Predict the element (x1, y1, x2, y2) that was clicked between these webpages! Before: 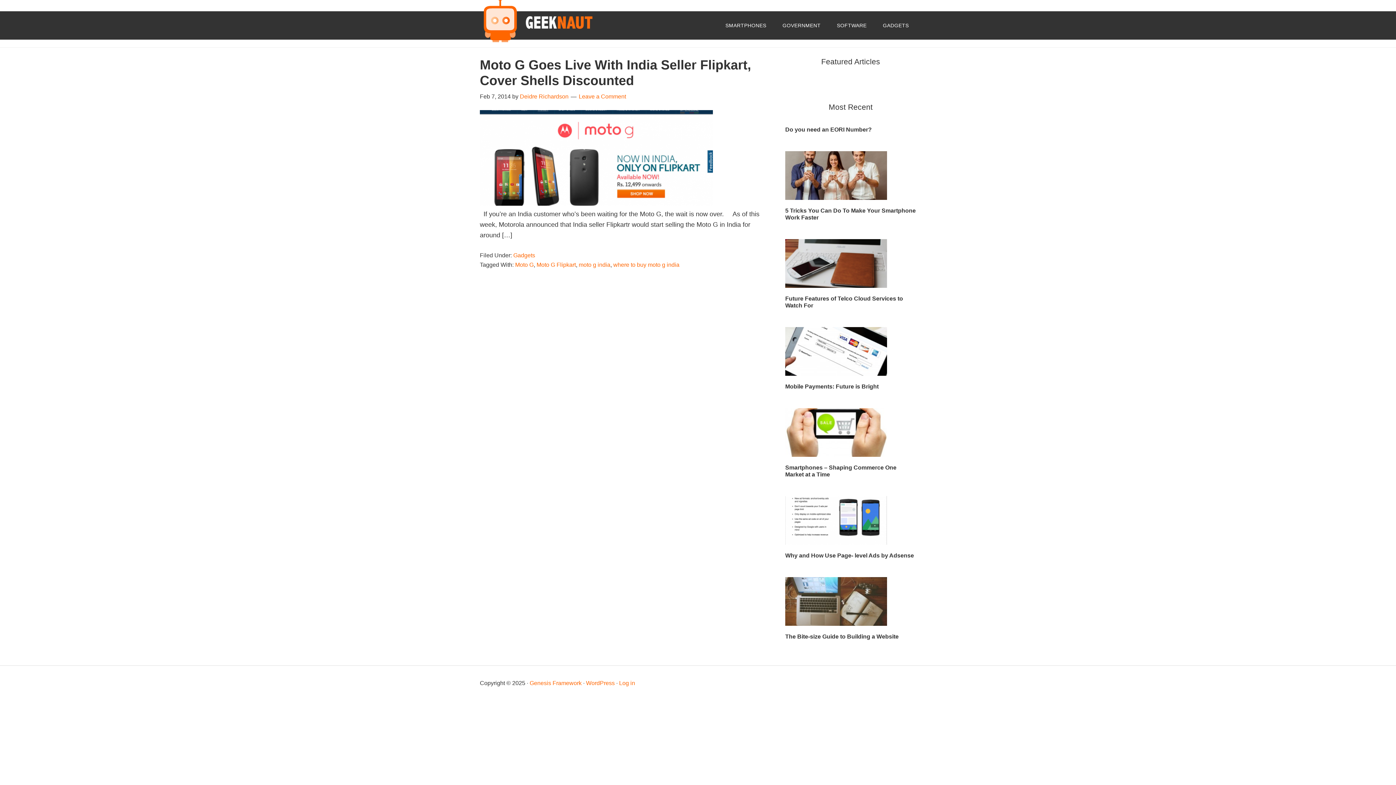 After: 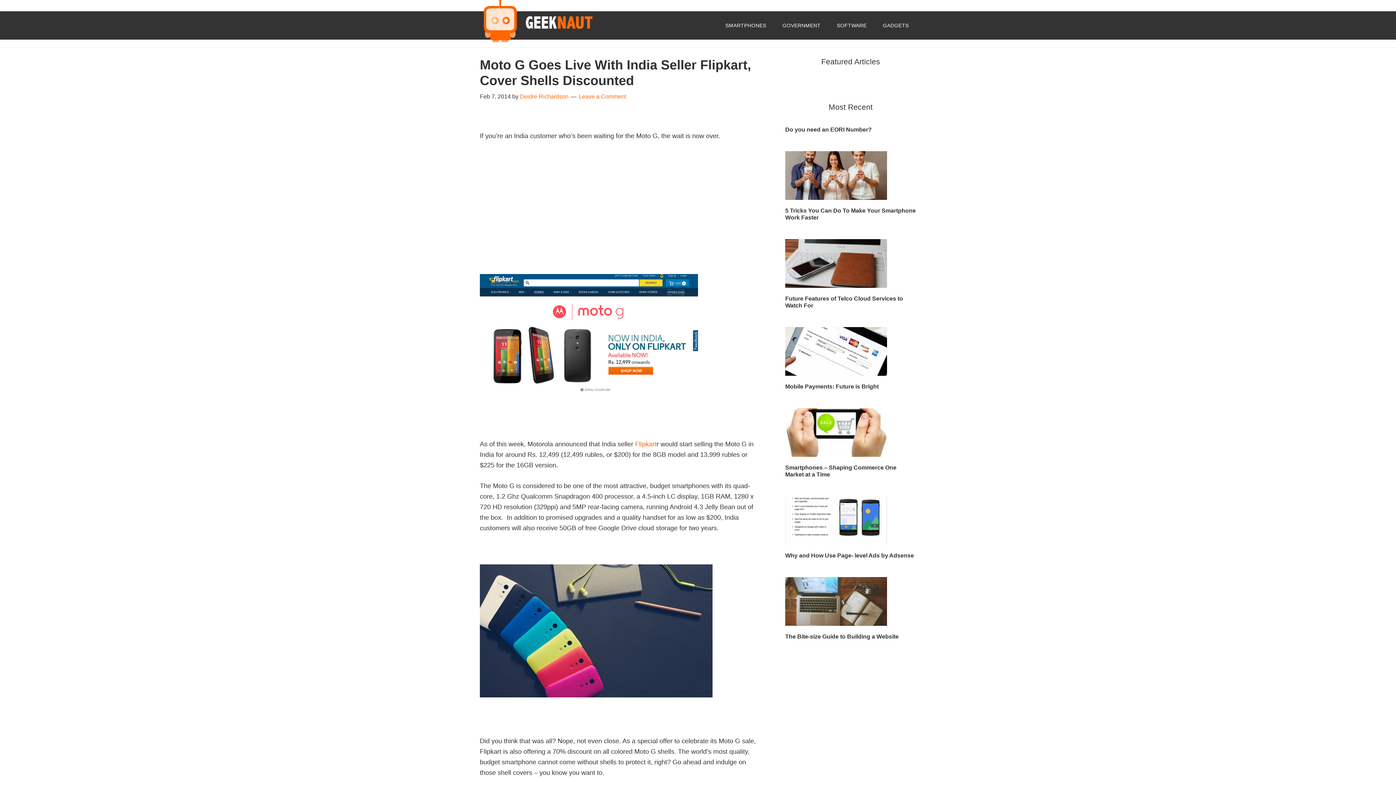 Action: bbox: (480, 200, 713, 207)